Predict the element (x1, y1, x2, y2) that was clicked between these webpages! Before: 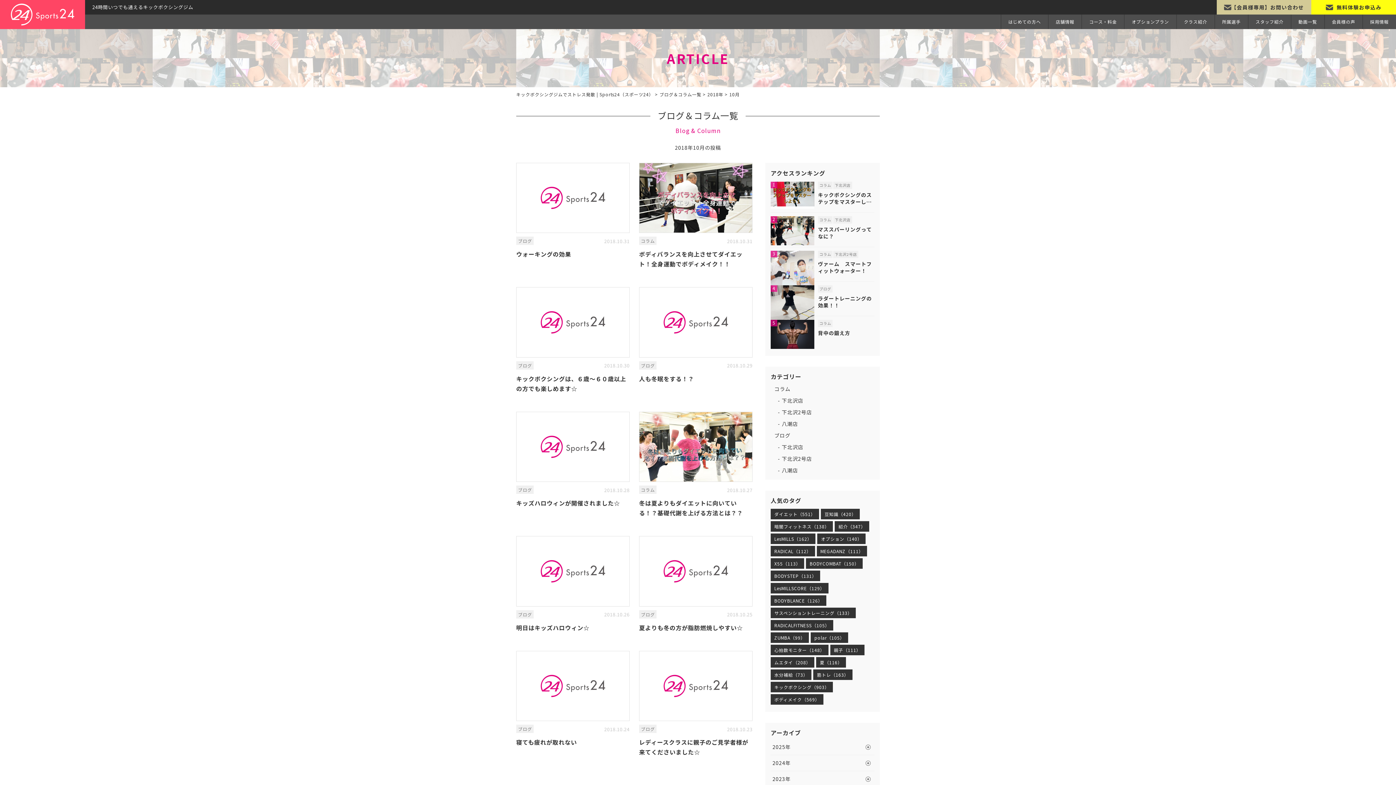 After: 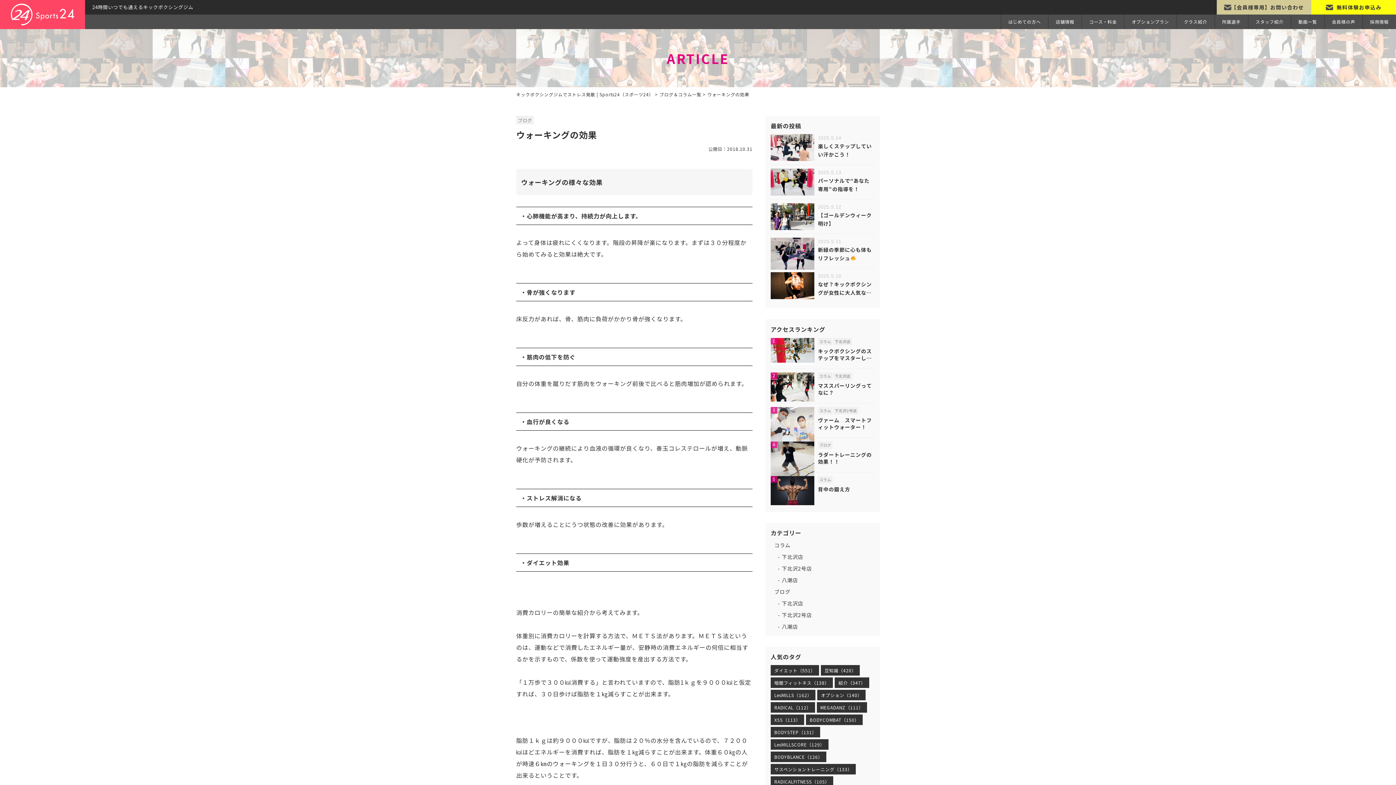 Action: label: ウォーキングの効果 bbox: (516, 249, 571, 258)